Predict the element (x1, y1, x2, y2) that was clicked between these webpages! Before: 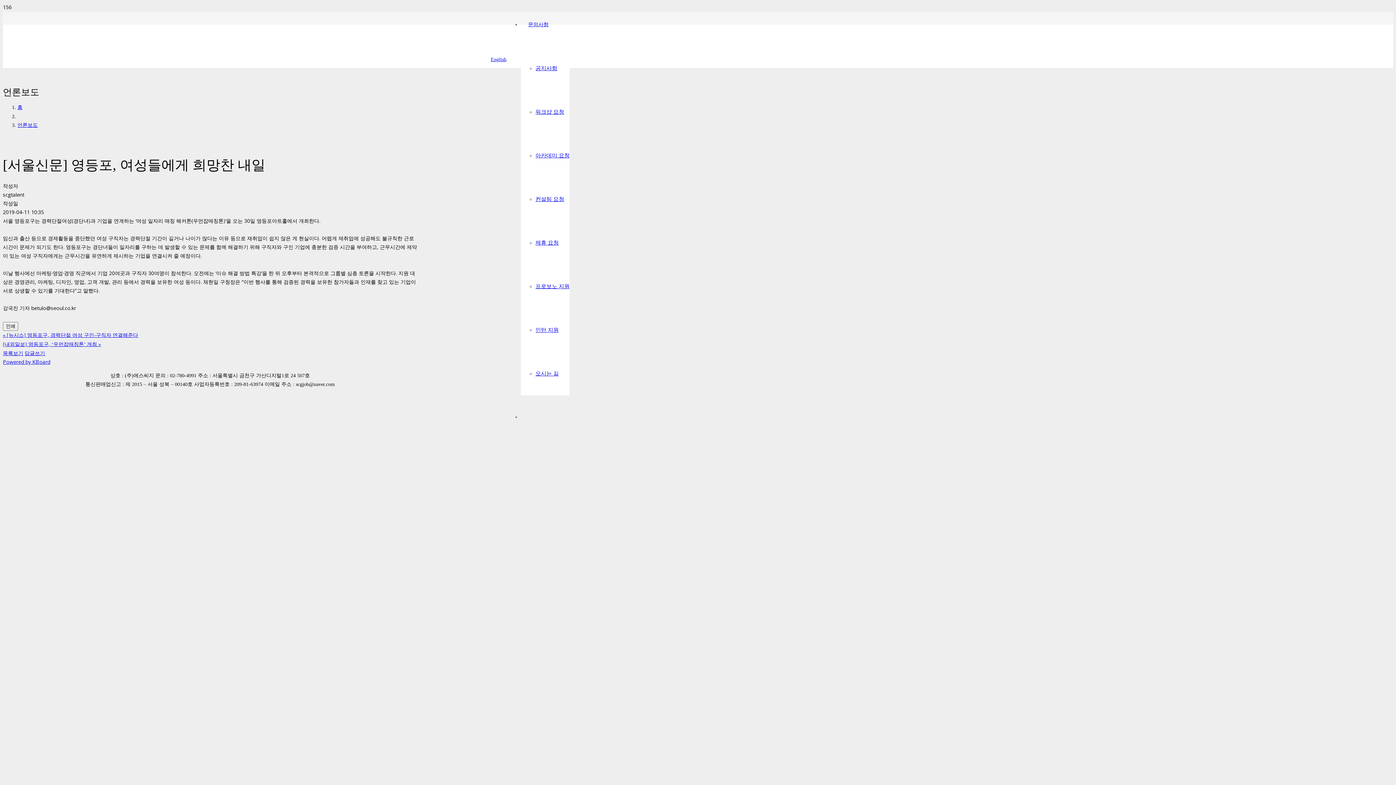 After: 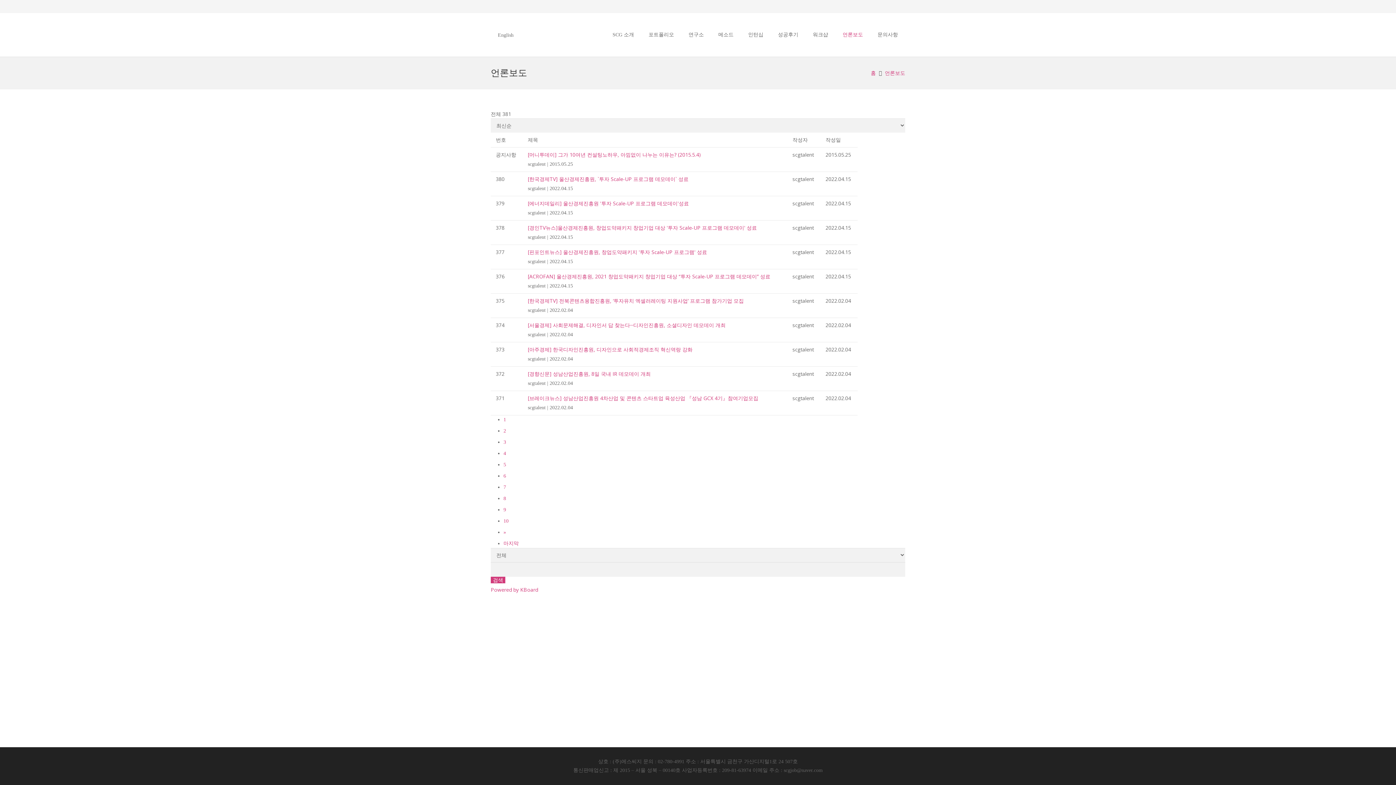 Action: label: 목록보기 bbox: (2, 349, 23, 356)